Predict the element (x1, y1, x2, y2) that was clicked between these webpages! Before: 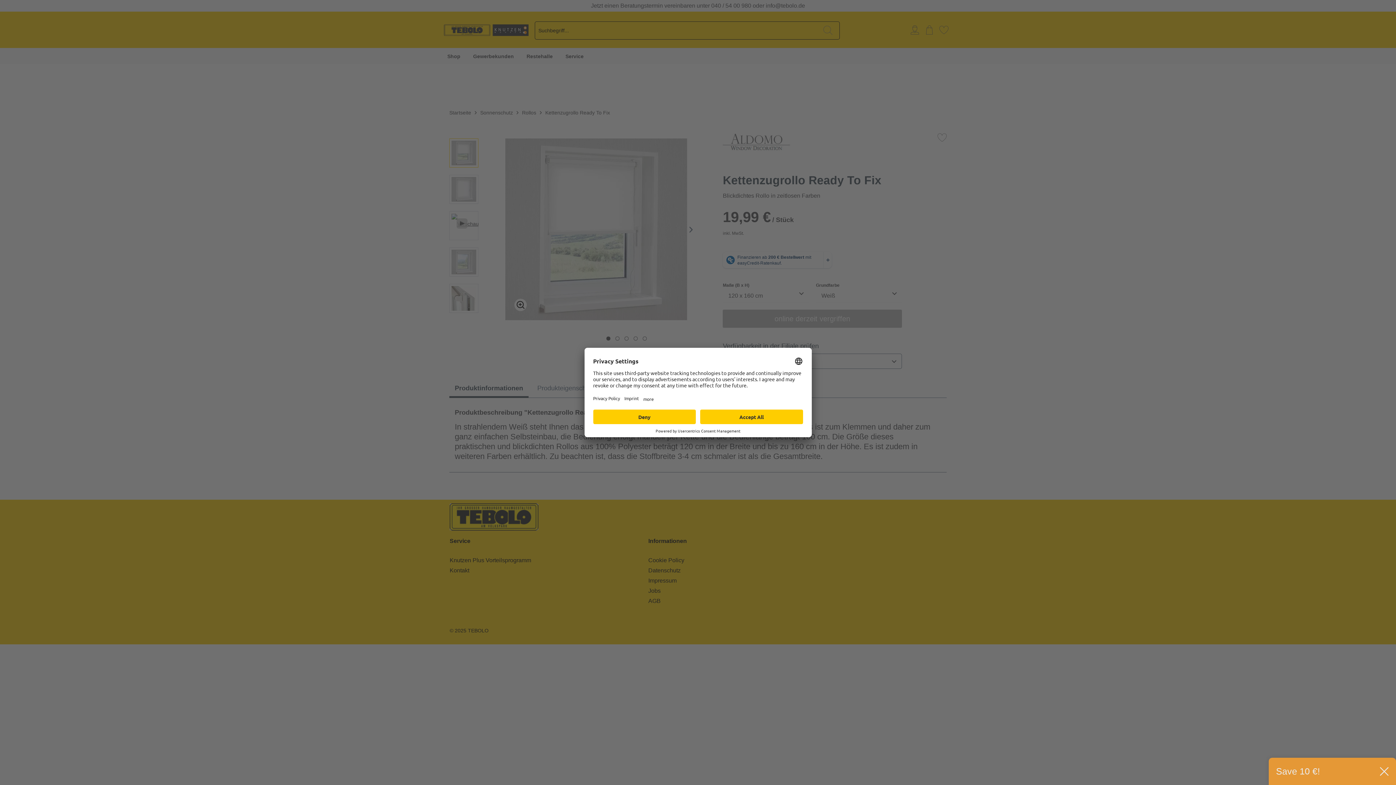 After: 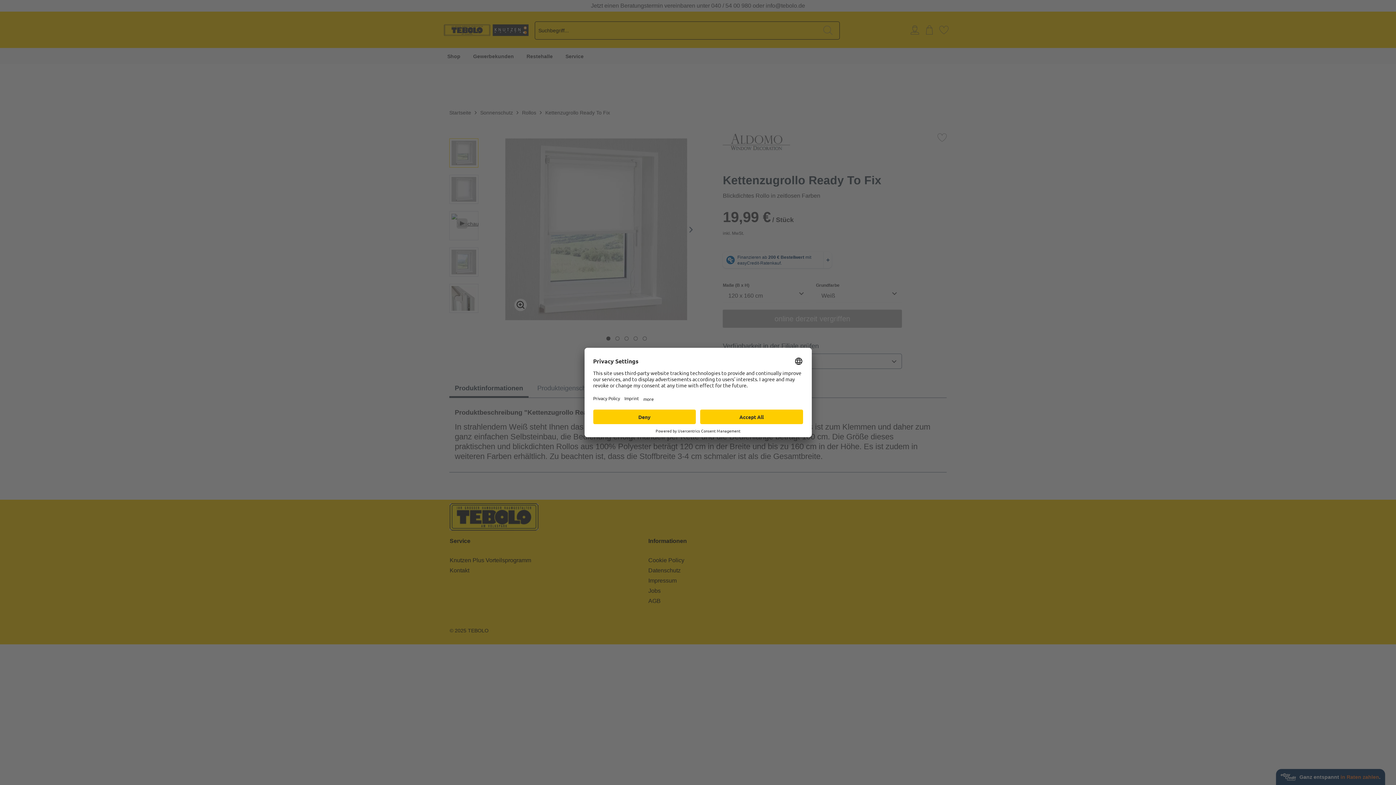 Action: bbox: (1380, 767, 1389, 776)